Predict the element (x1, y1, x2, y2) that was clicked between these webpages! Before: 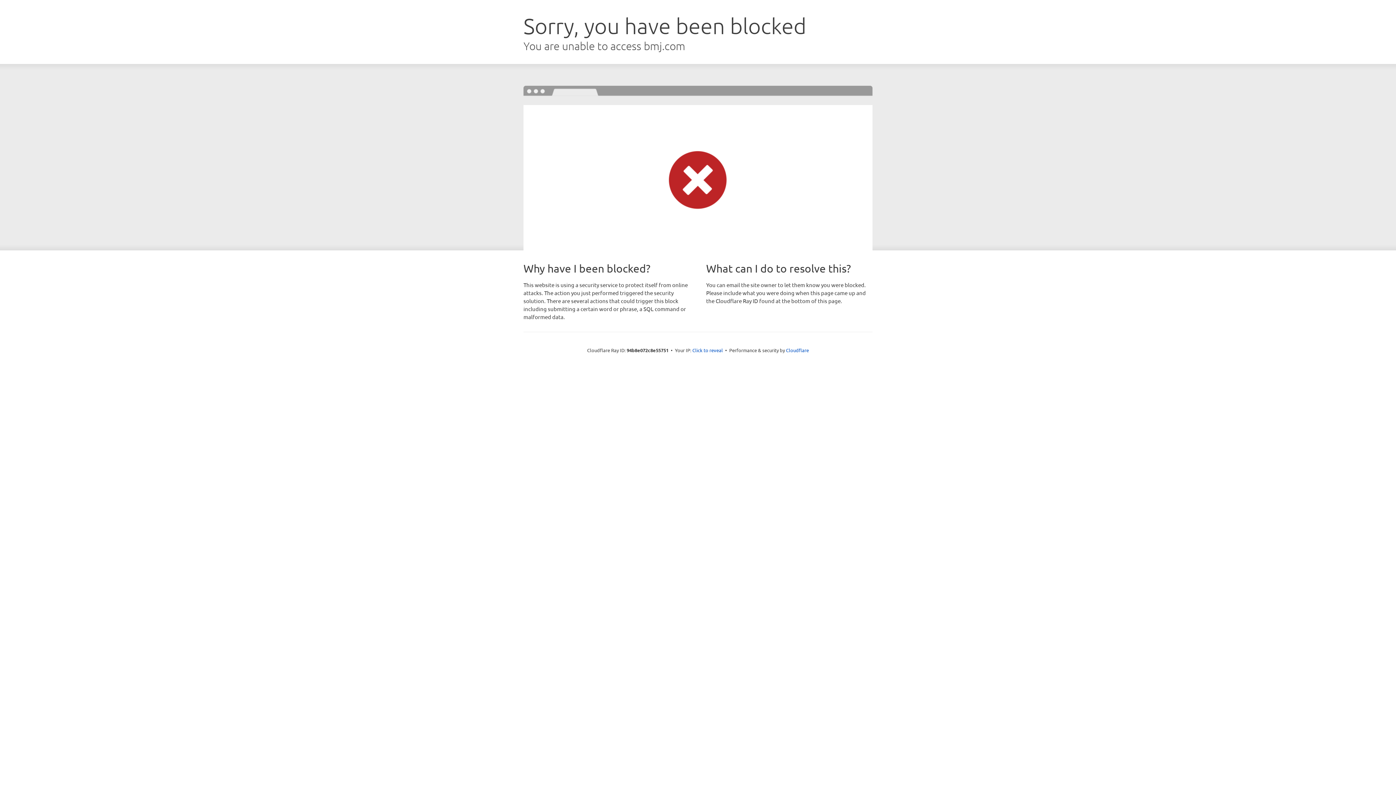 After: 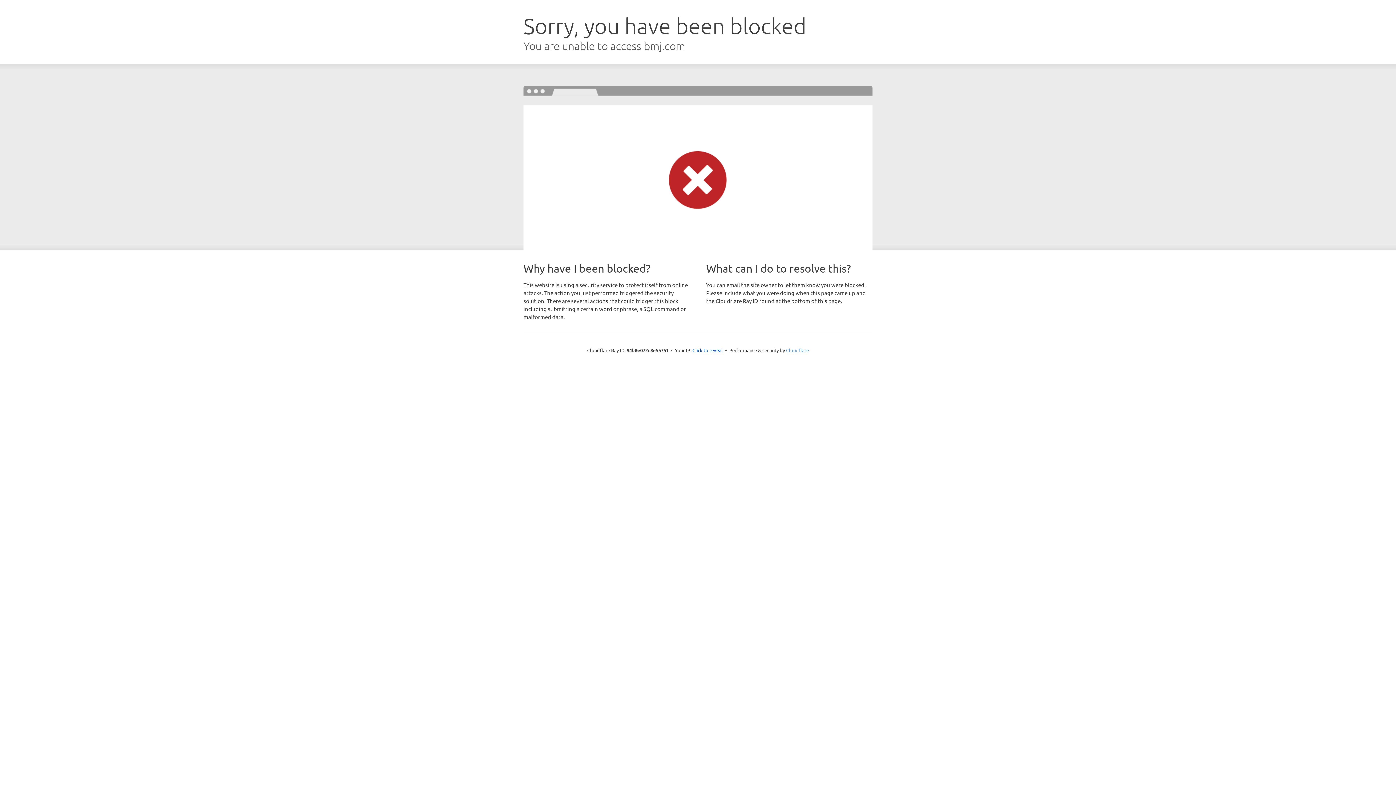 Action: label: Cloudflare bbox: (786, 347, 809, 353)